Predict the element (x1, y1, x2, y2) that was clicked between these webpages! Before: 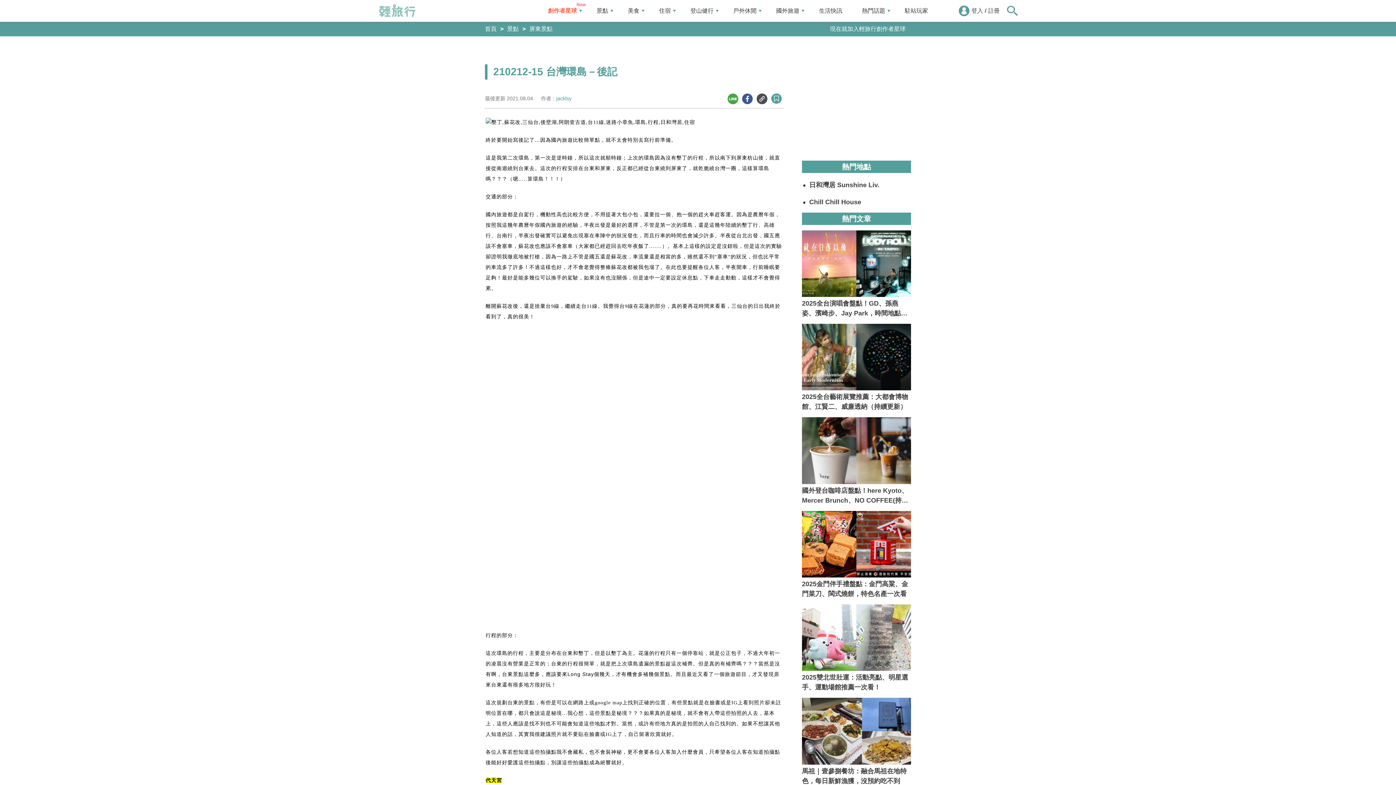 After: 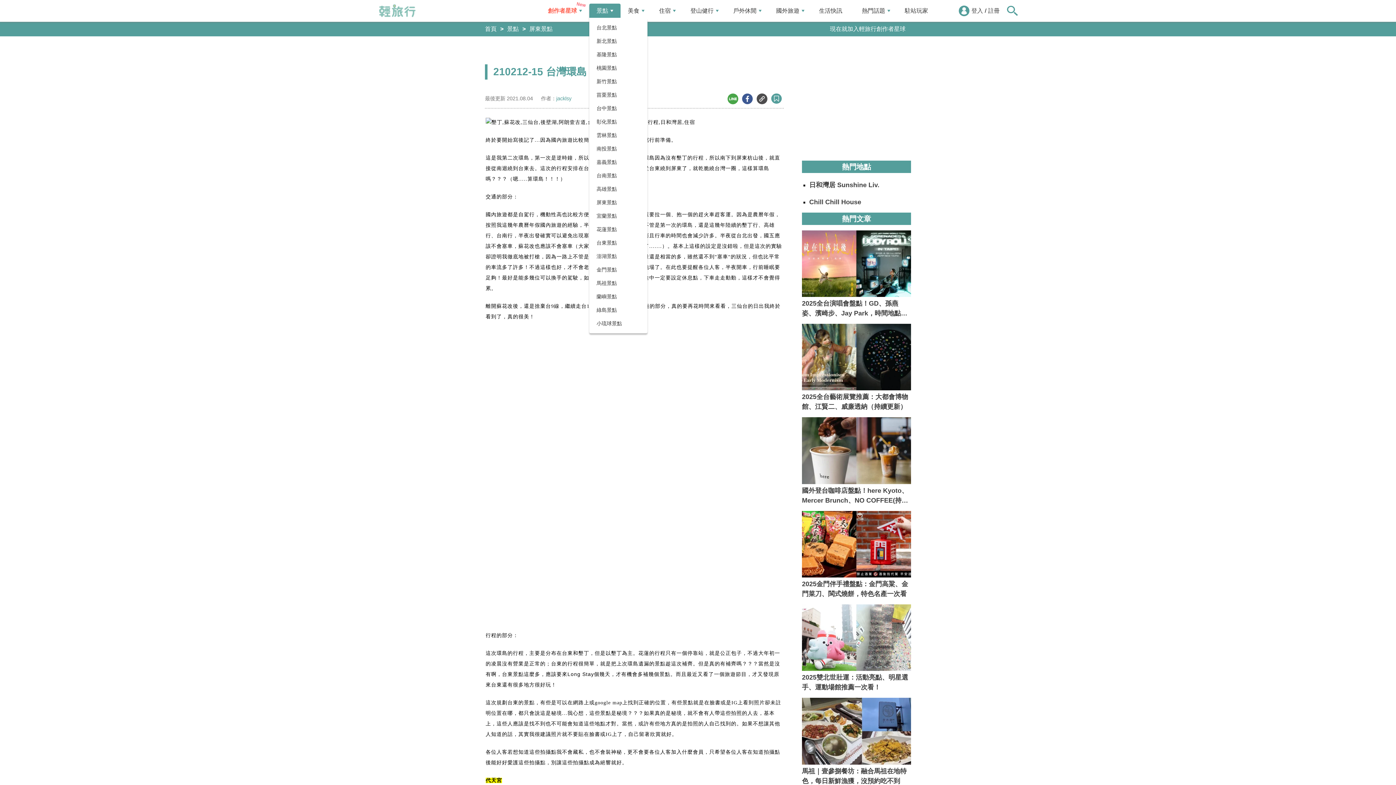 Action: label: 景點 bbox: (589, 3, 620, 18)